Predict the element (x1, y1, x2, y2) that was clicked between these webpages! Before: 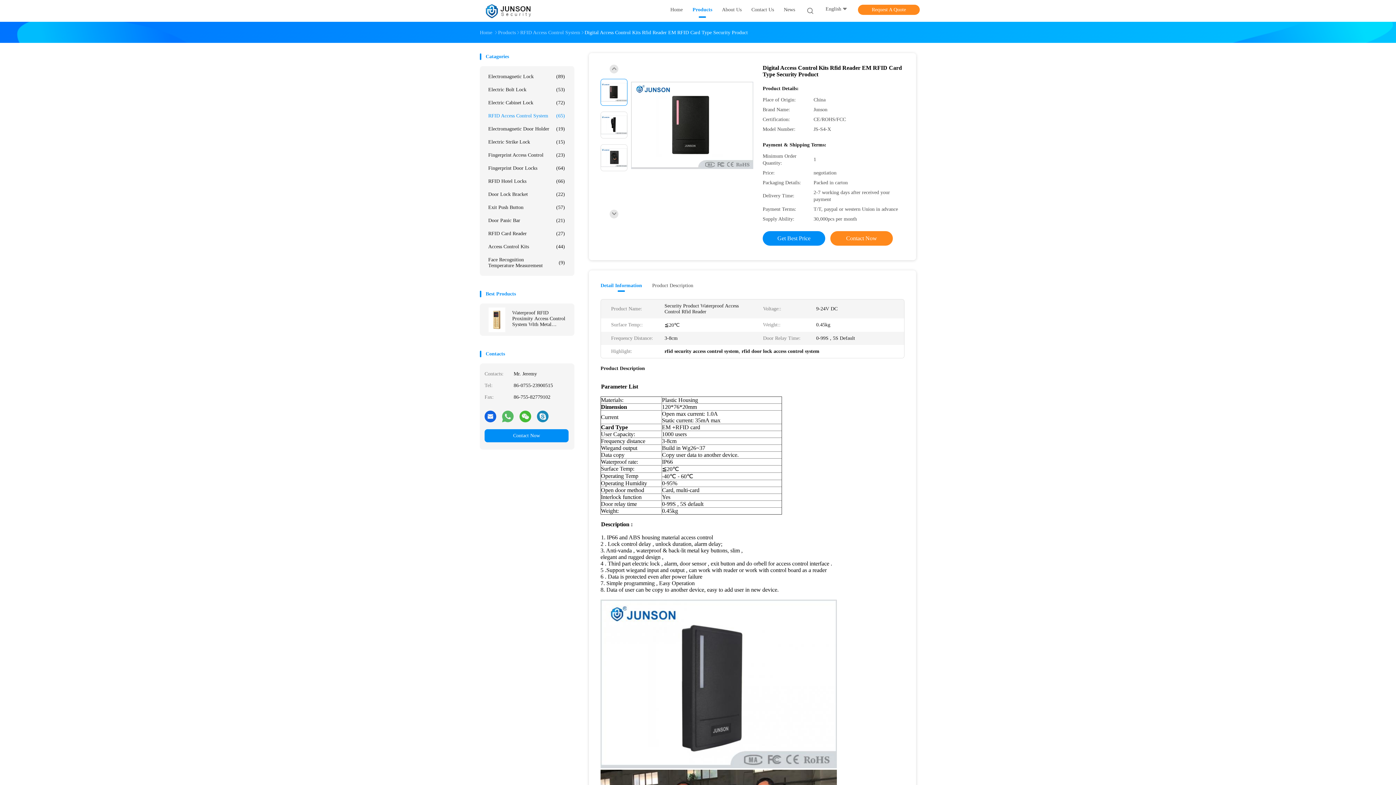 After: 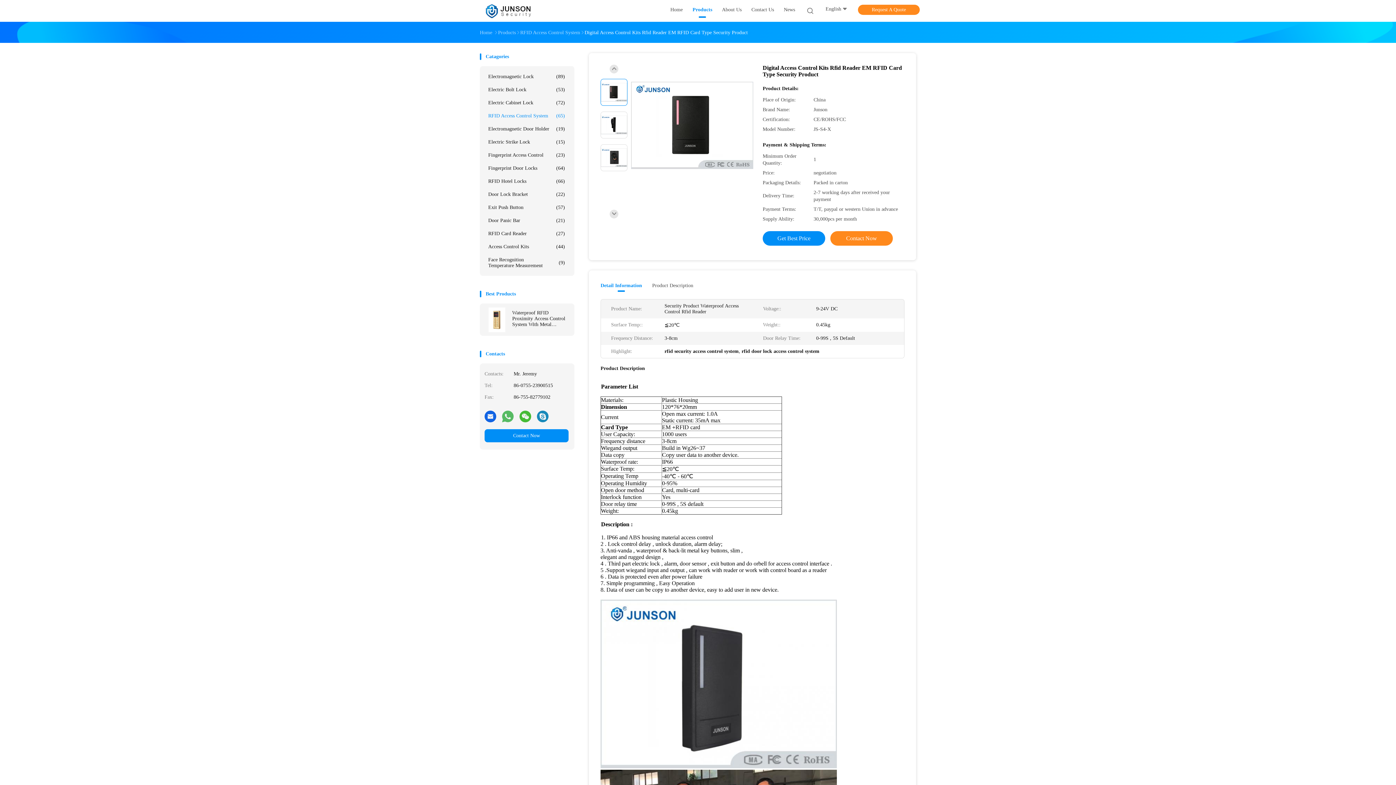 Action: bbox: (484, 410, 496, 422)